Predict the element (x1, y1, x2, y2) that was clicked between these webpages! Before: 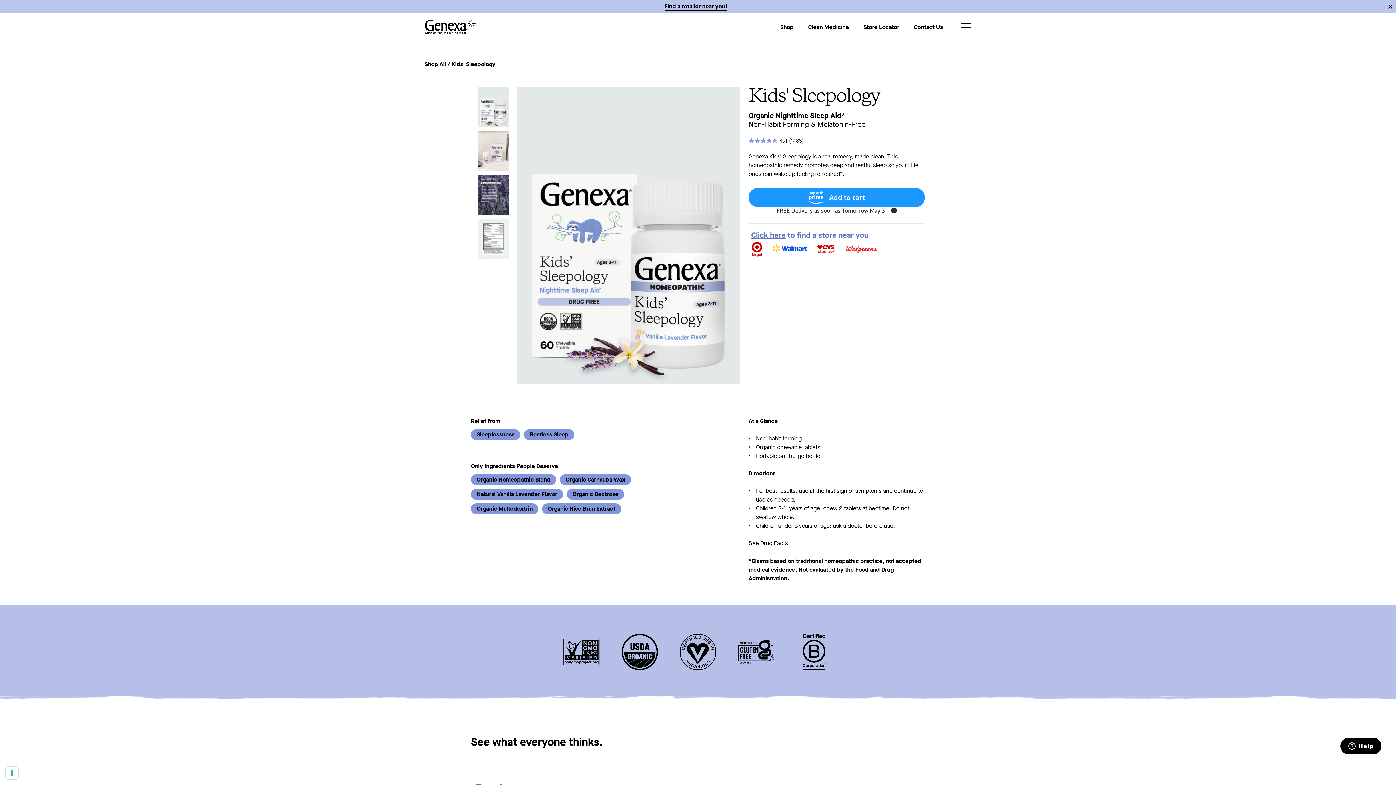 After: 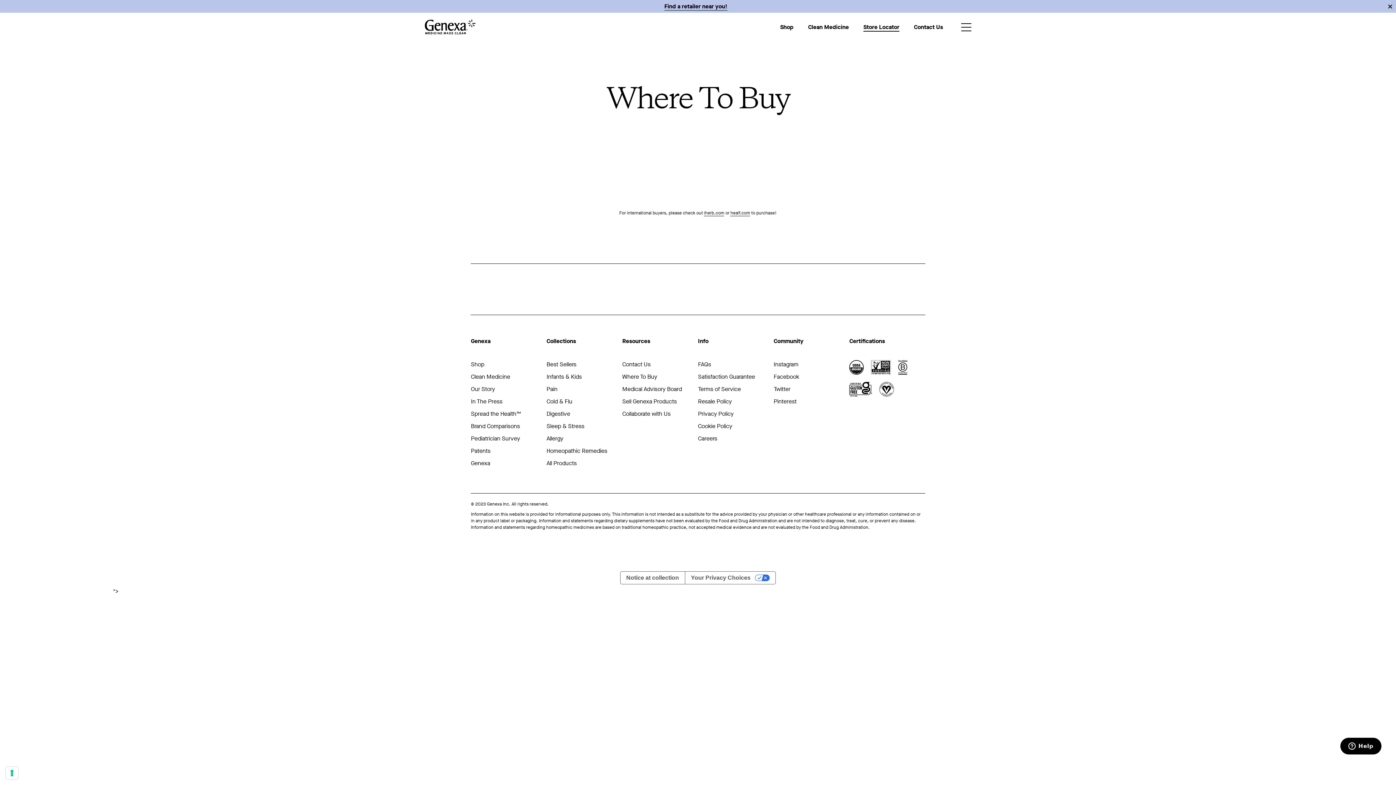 Action: bbox: (856, 16, 906, 38) label: Store Locator